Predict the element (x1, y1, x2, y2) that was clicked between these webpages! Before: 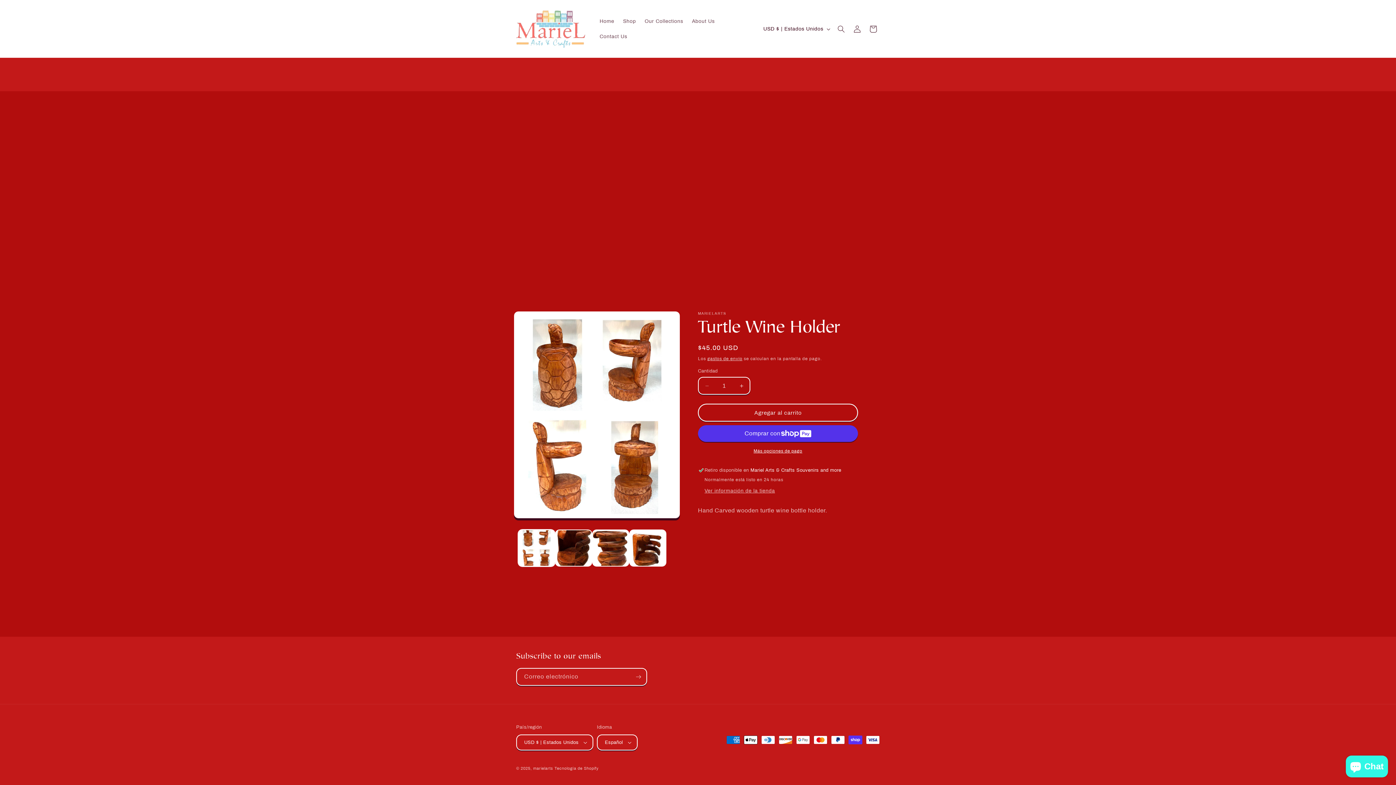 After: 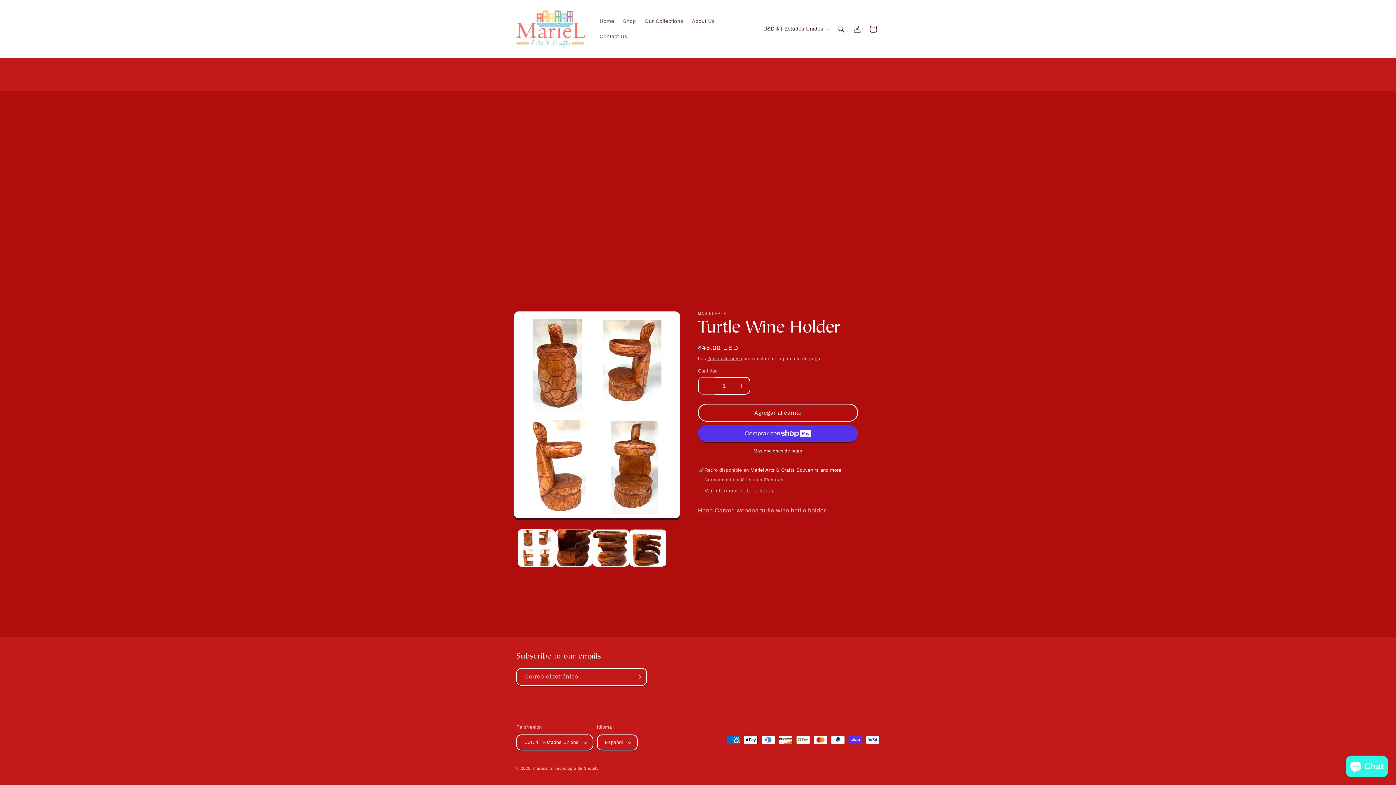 Action: bbox: (698, 377, 715, 394) label: Reducir cantidad para Turtle Wine Holder